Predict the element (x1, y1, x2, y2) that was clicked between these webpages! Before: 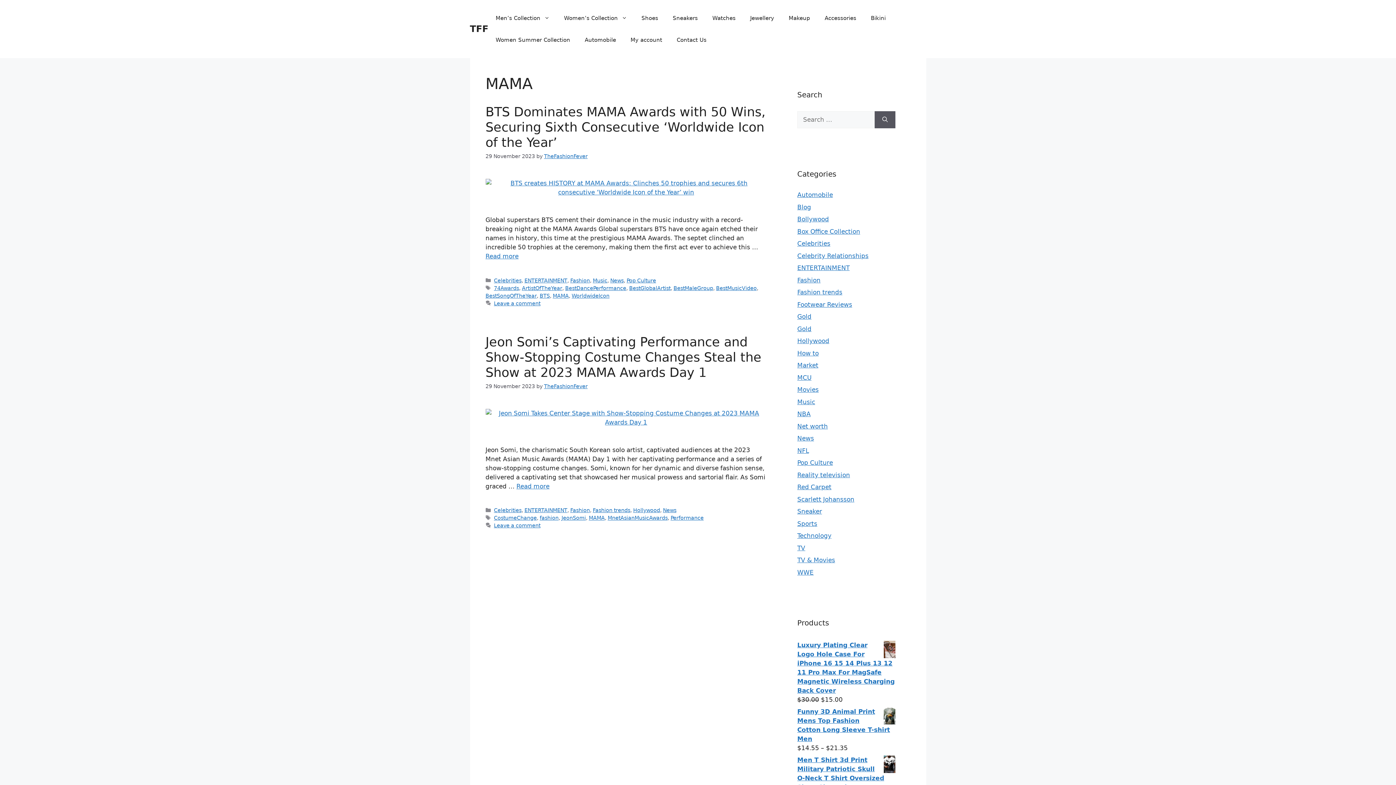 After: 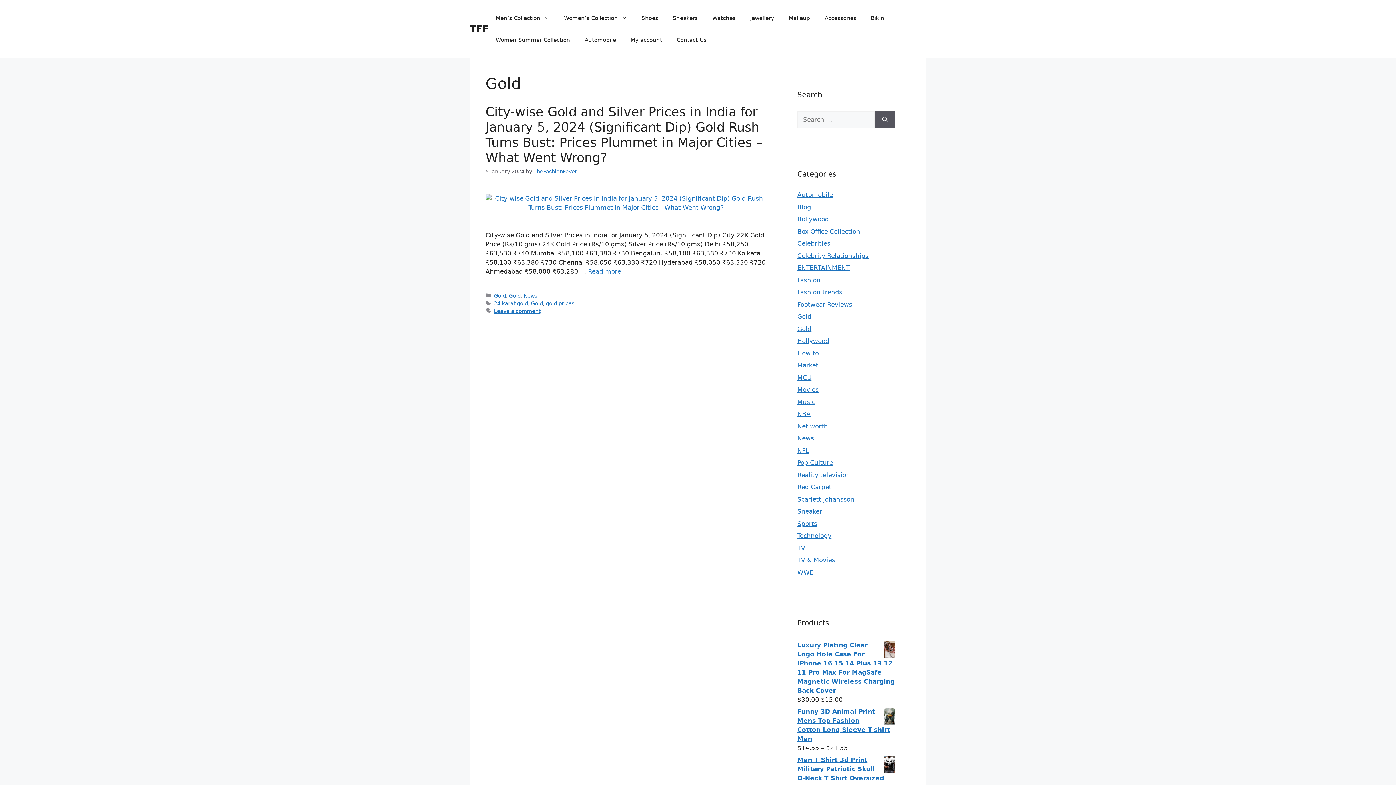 Action: bbox: (797, 313, 811, 320) label: Gold